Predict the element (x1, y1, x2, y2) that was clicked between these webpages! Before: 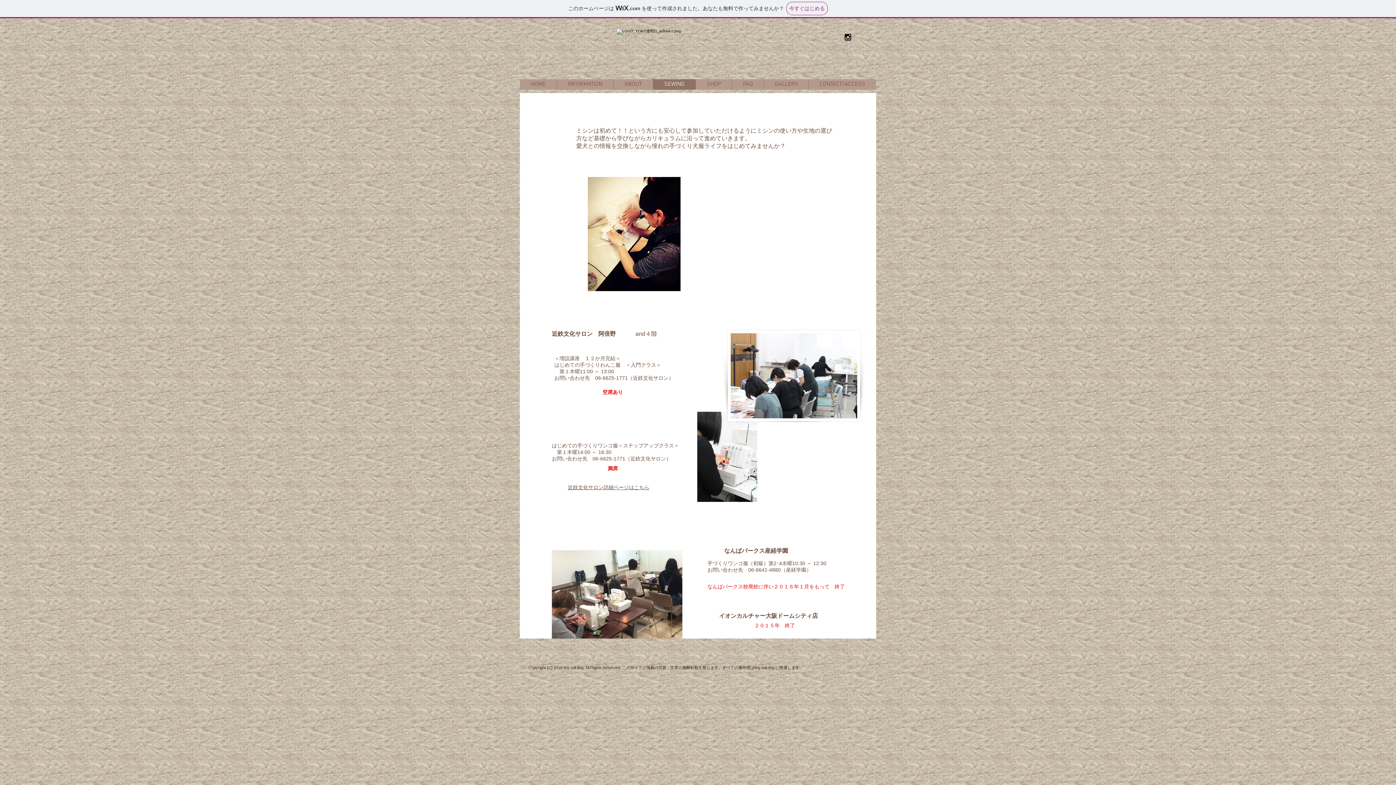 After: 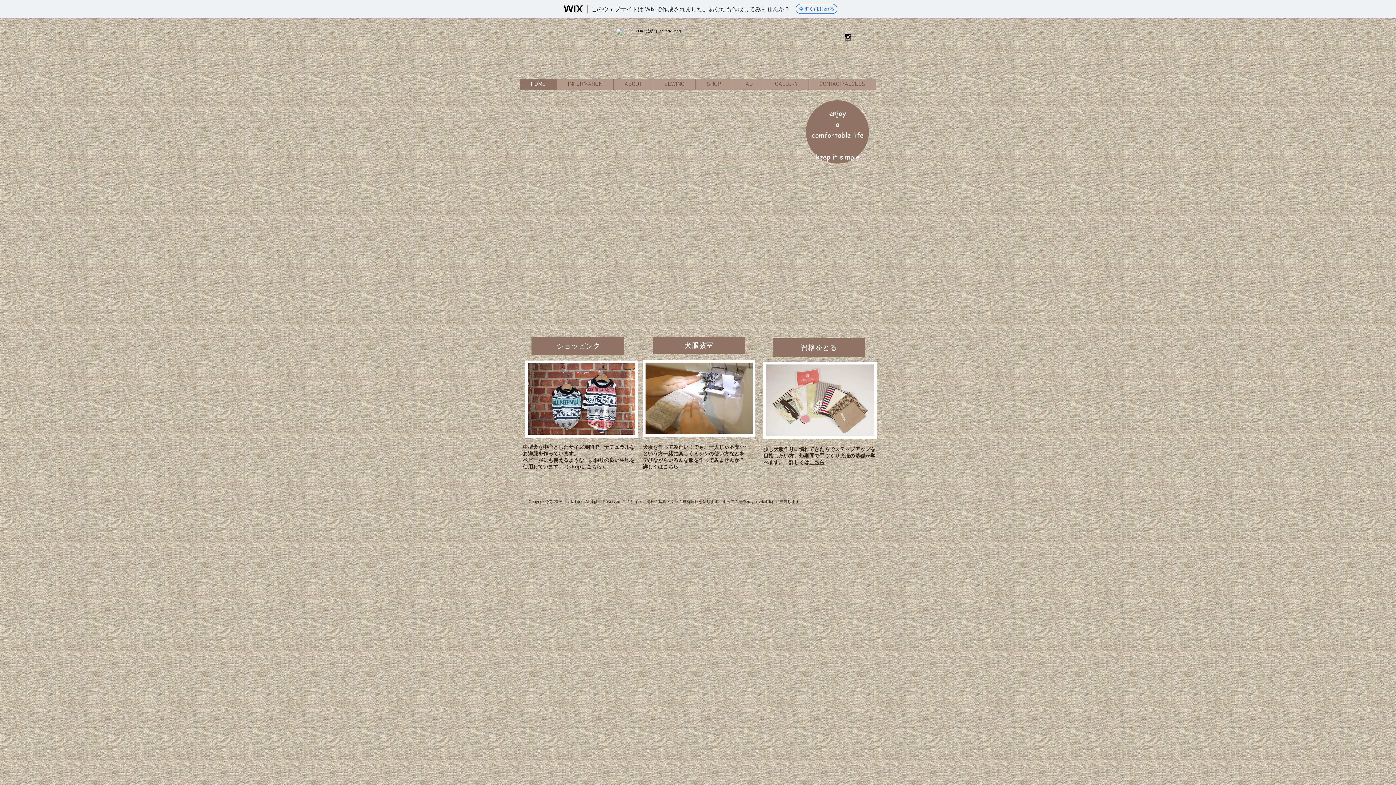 Action: label: HOME bbox: (520, 79, 556, 89)